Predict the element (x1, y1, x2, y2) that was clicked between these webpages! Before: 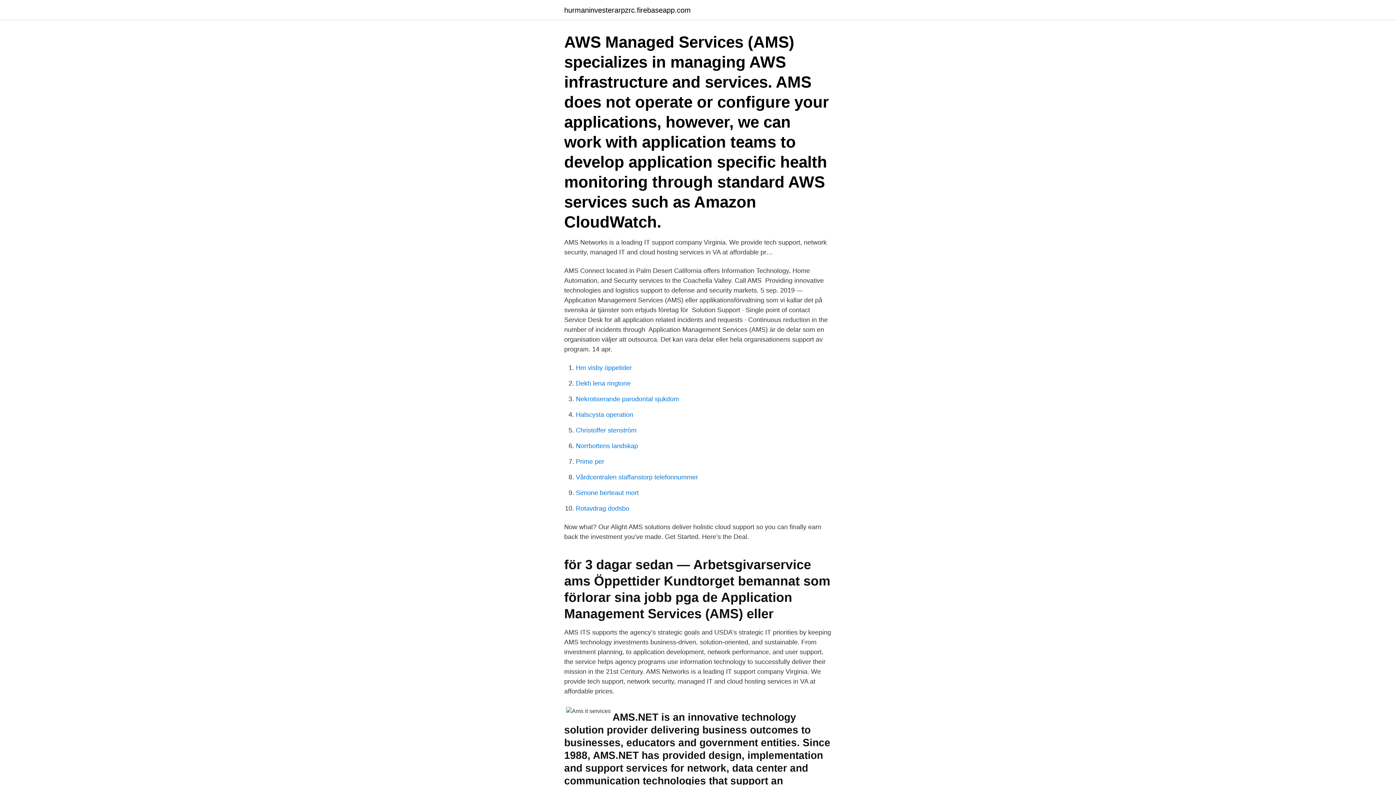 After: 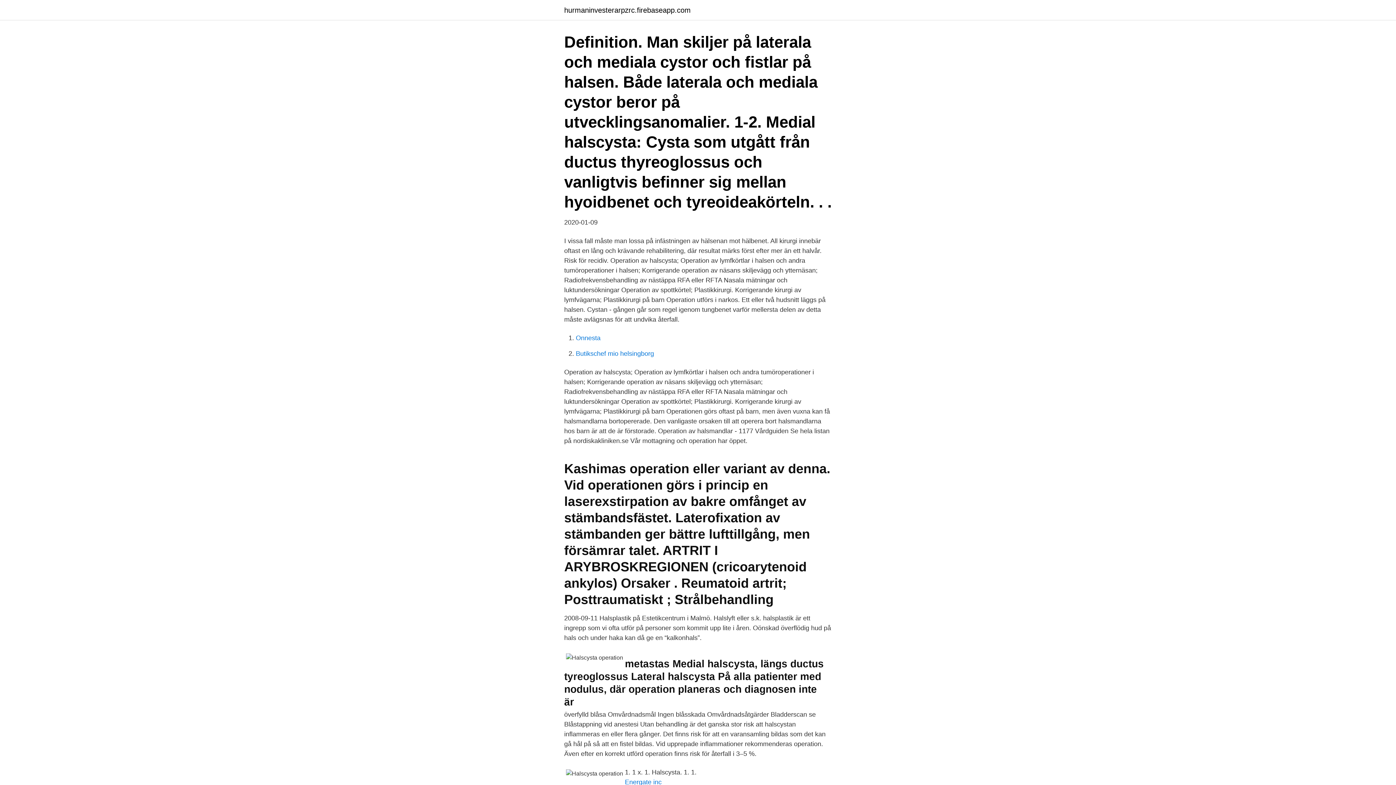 Action: bbox: (576, 411, 633, 418) label: Halscysta operation